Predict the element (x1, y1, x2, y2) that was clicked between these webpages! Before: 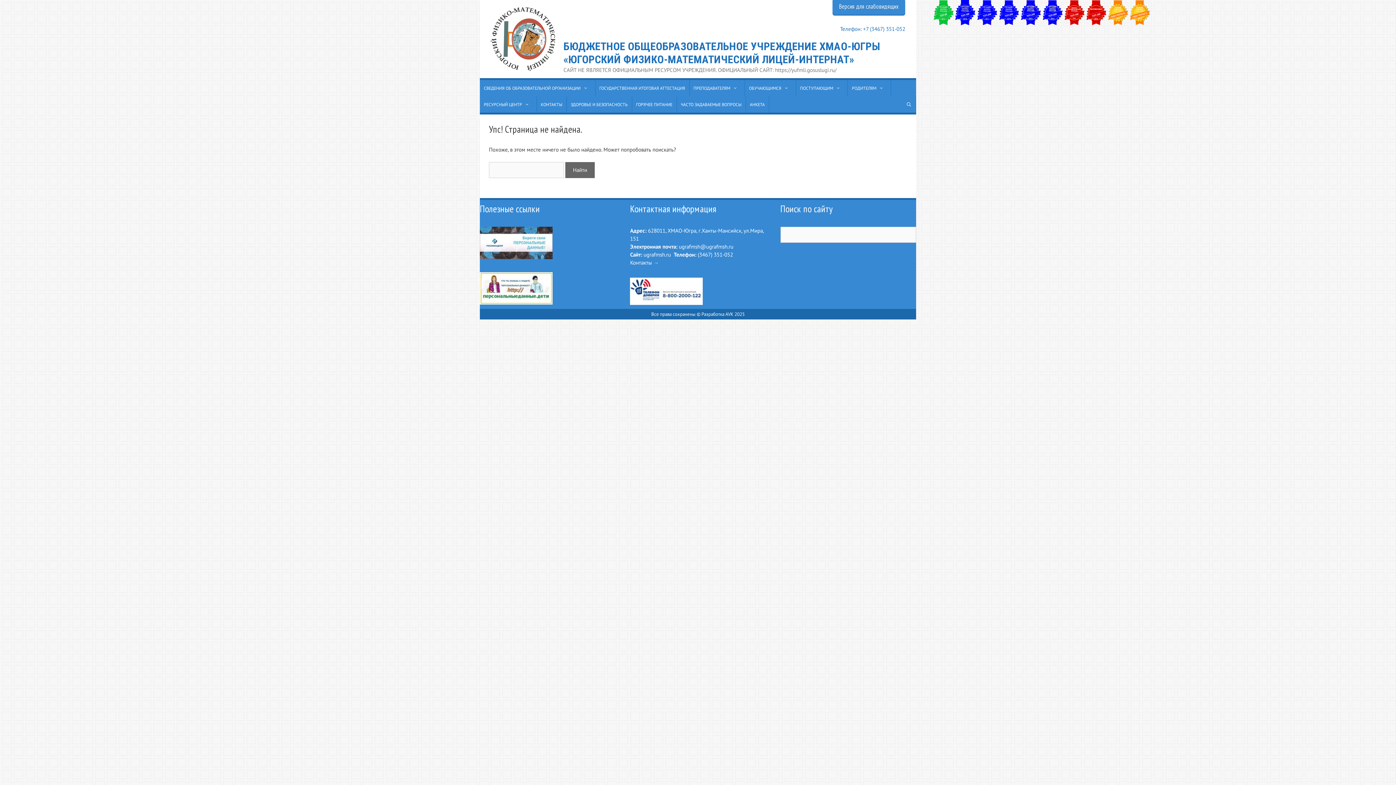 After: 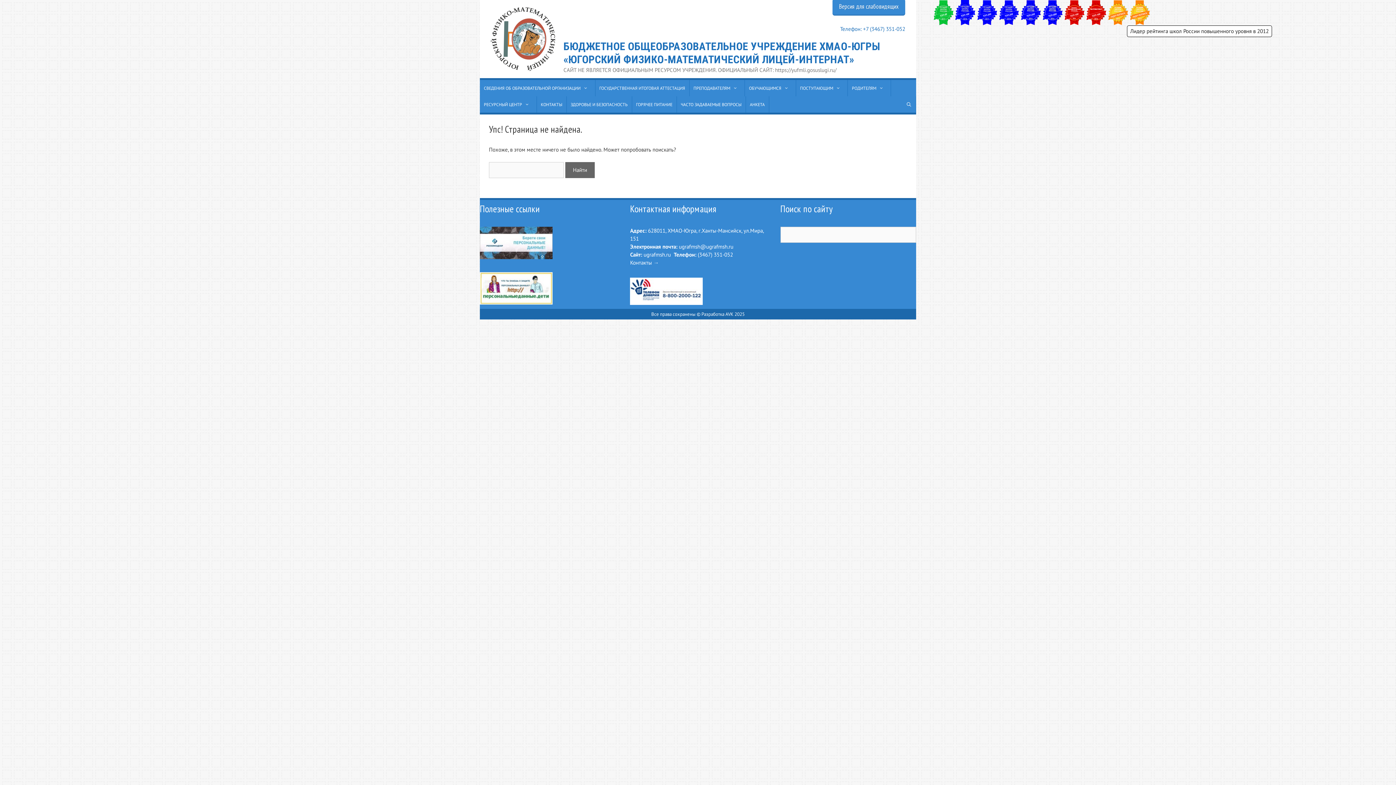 Action: bbox: (1127, 0, 1152, 25)